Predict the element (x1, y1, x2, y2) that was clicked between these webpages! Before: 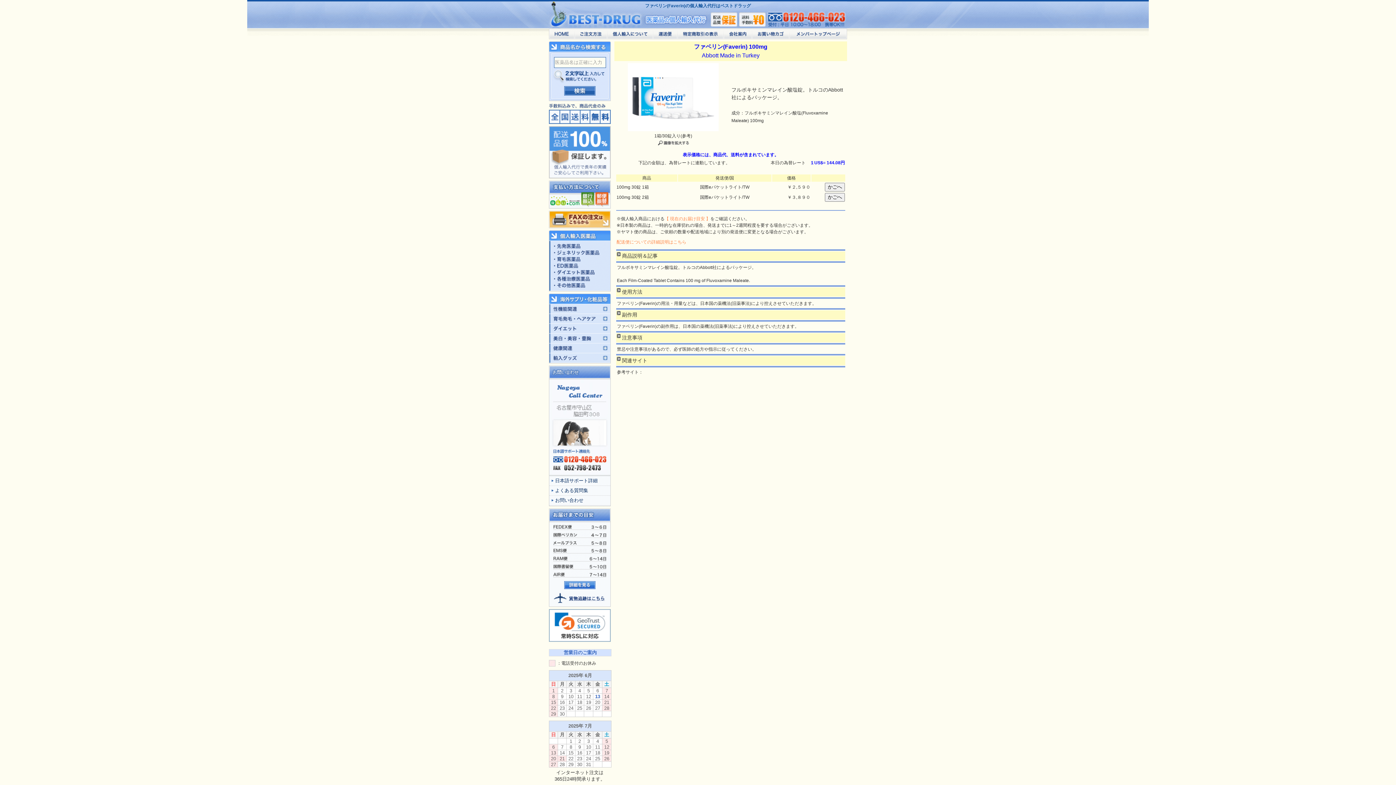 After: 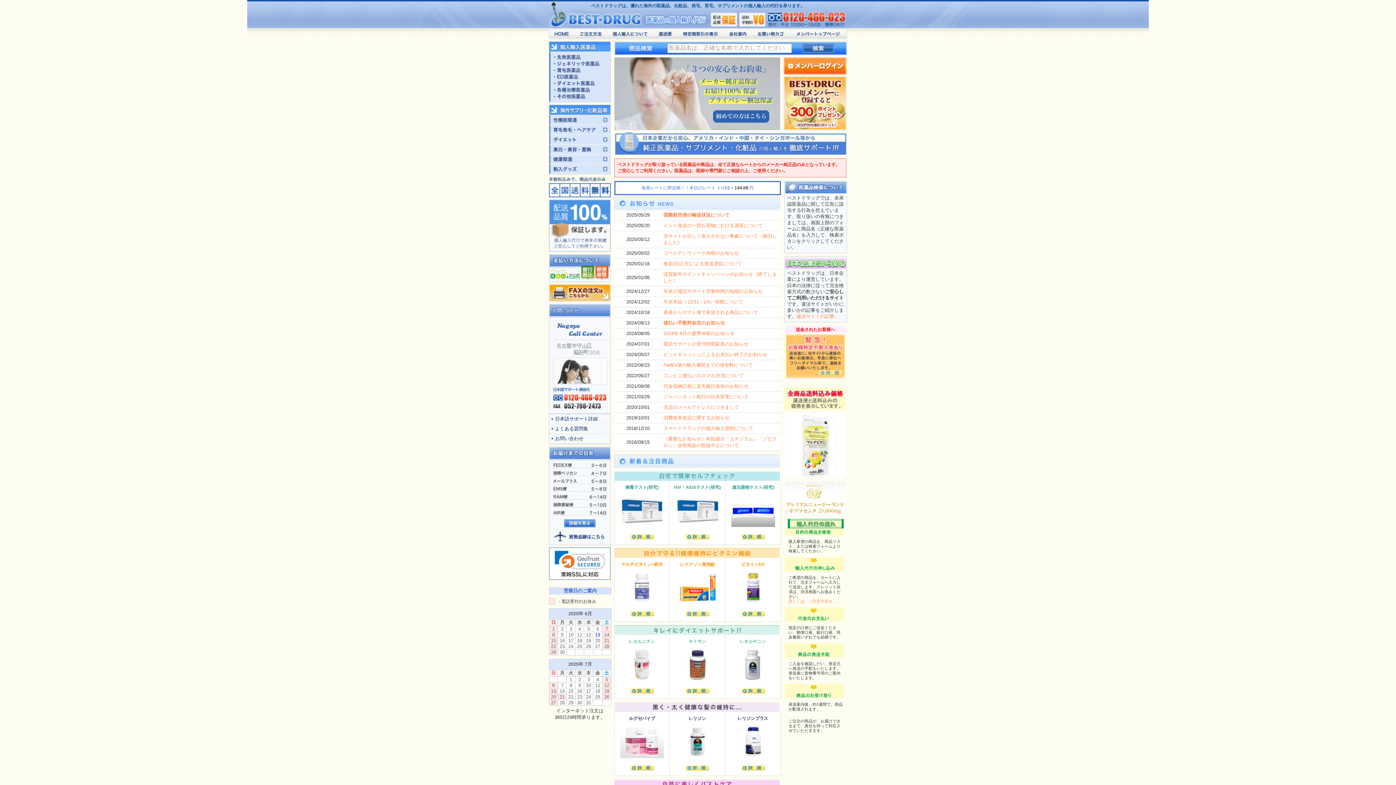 Action: bbox: (549, 10, 847, 16)